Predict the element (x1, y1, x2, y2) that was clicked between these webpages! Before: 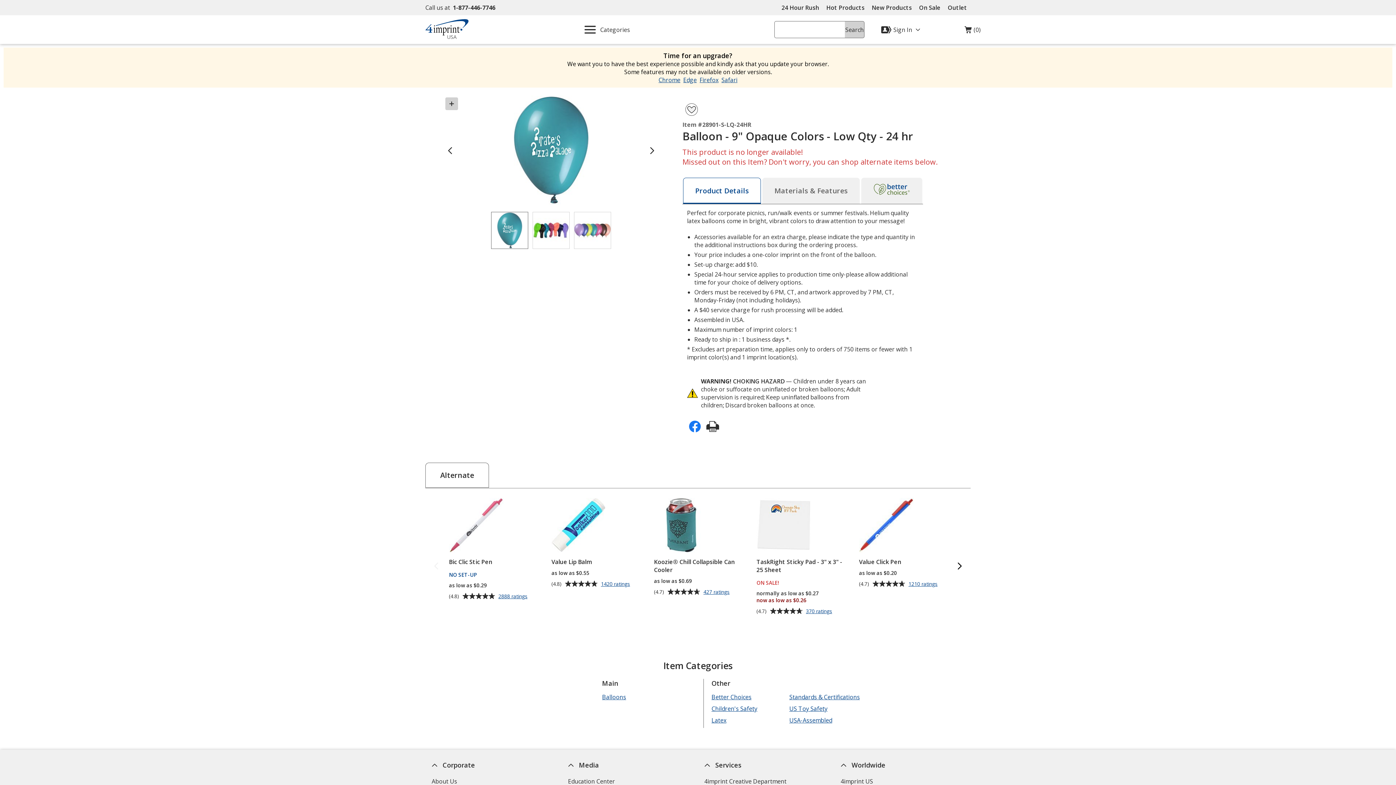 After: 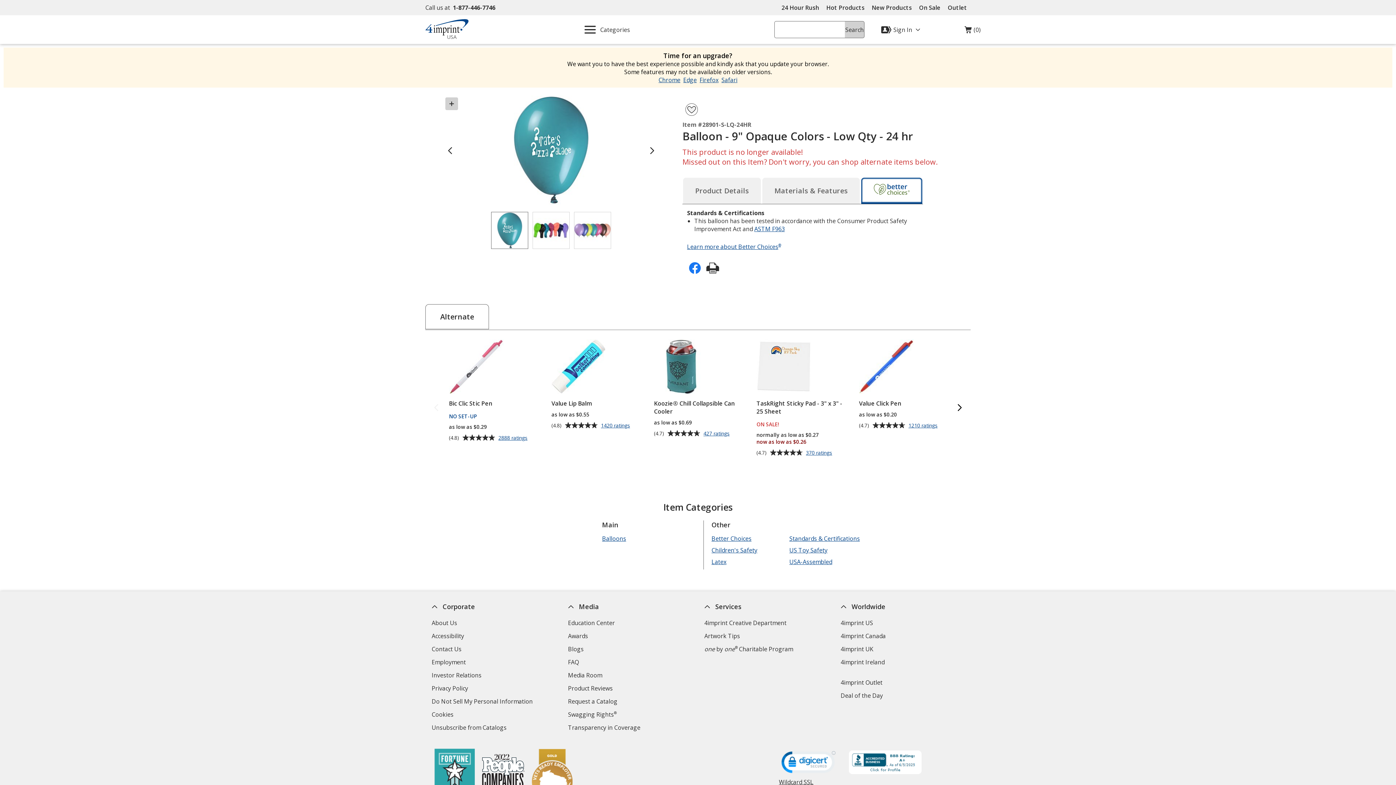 Action: bbox: (861, 177, 922, 204)